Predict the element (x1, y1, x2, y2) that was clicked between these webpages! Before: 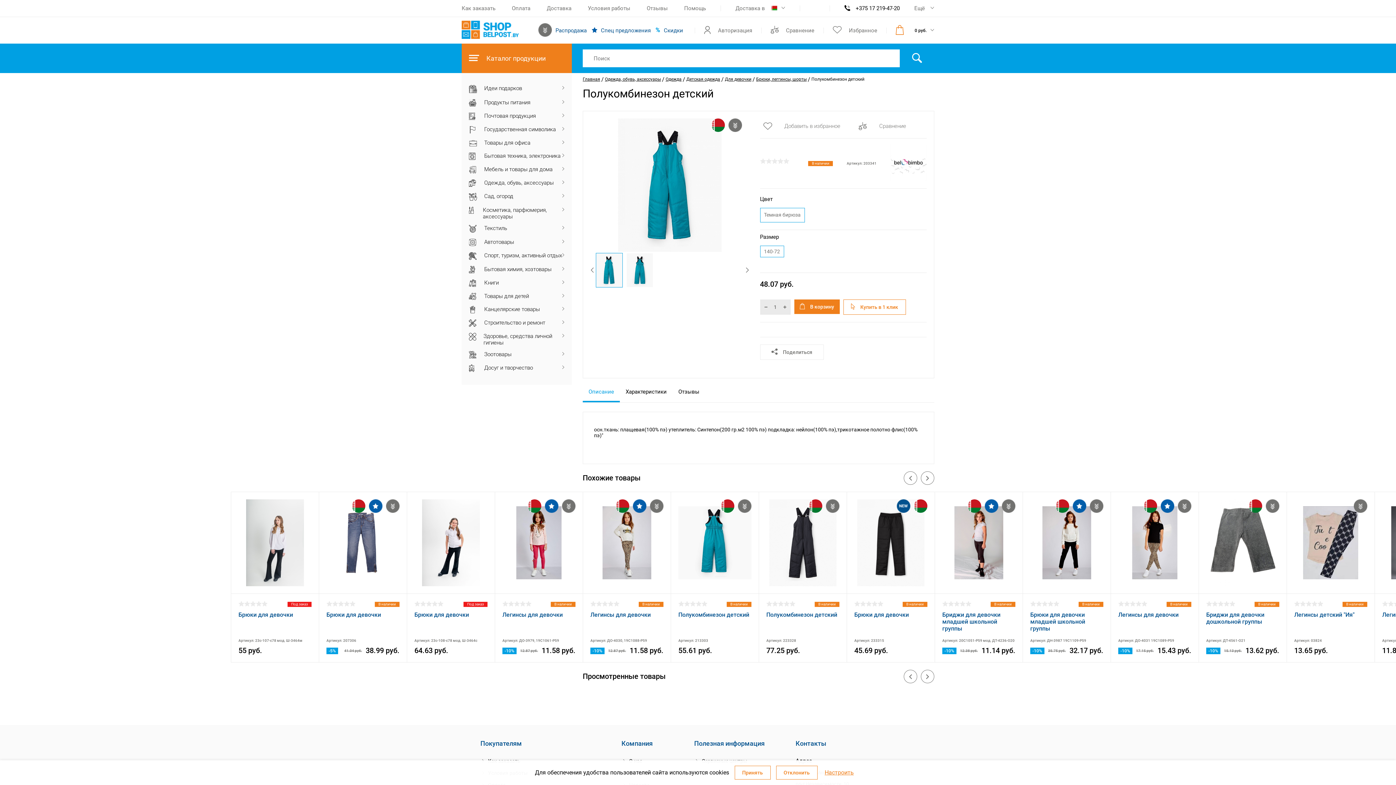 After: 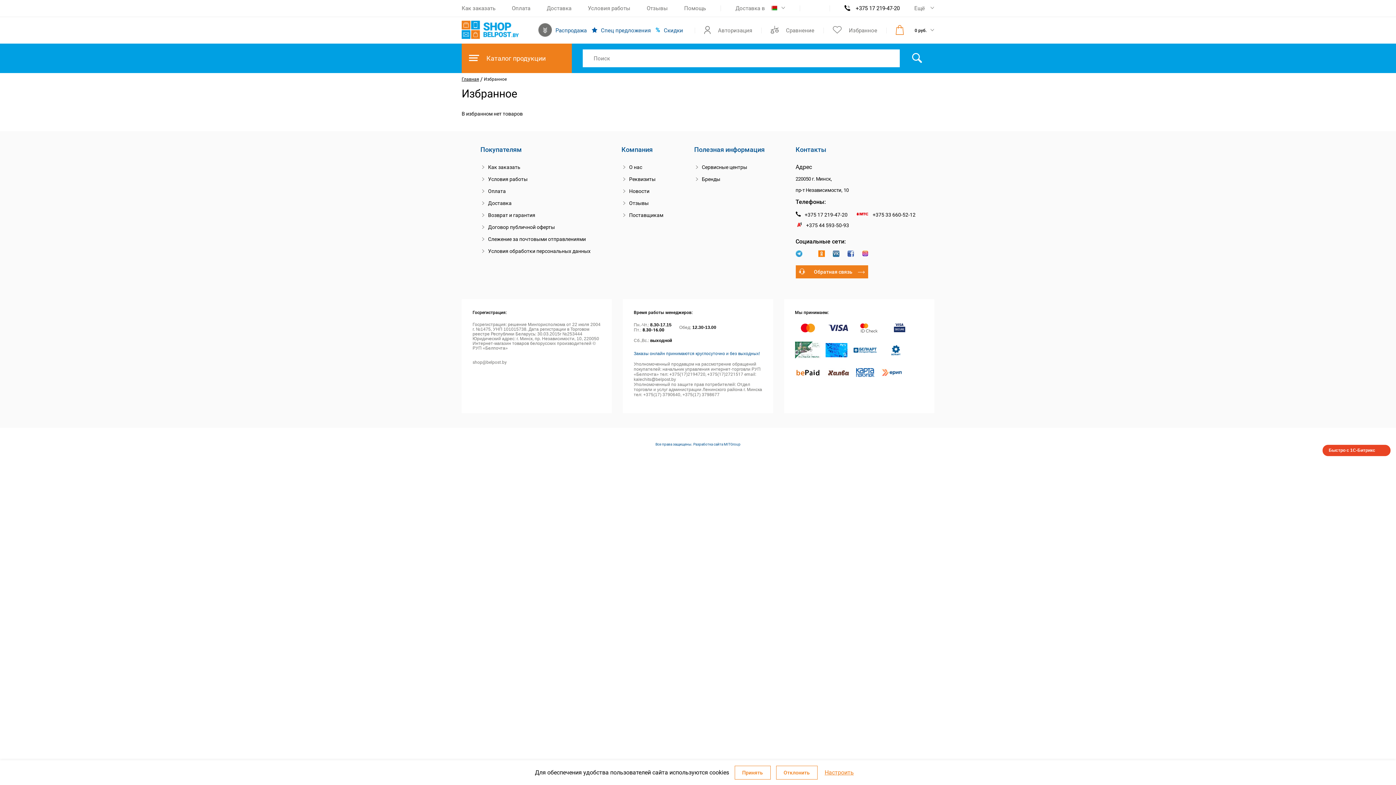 Action: bbox: (833, 26, 877, 34) label: Избранное